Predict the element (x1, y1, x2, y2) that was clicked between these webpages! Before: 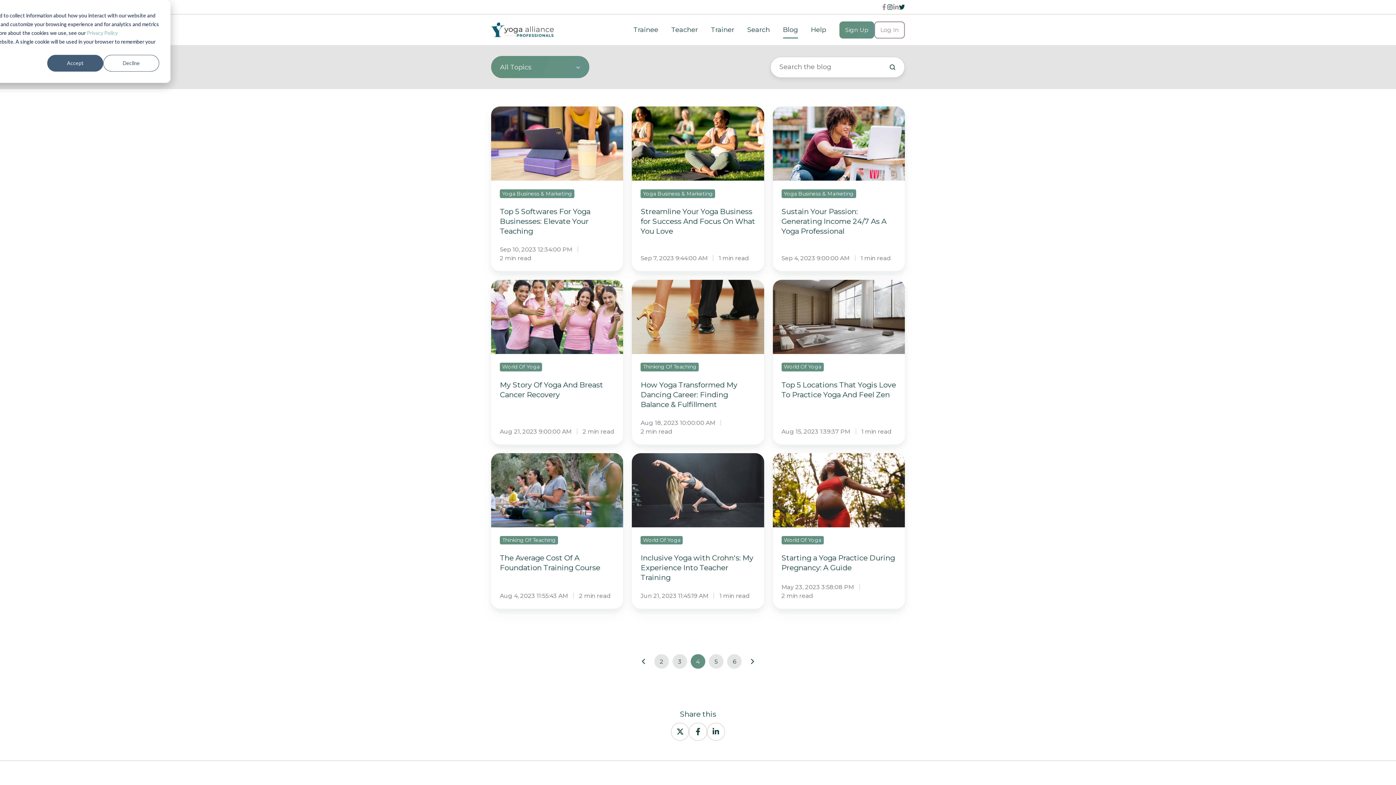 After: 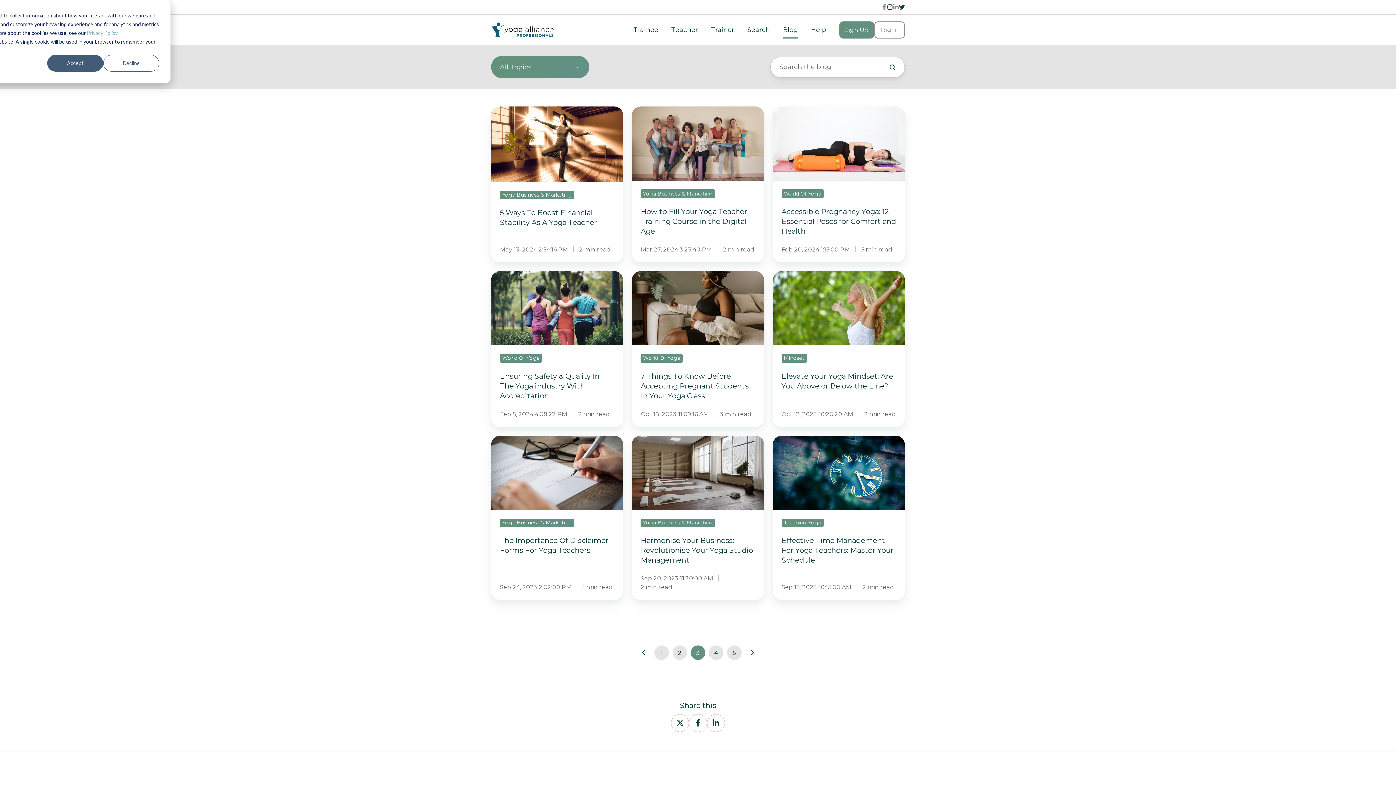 Action: bbox: (672, 654, 687, 669) label: 3